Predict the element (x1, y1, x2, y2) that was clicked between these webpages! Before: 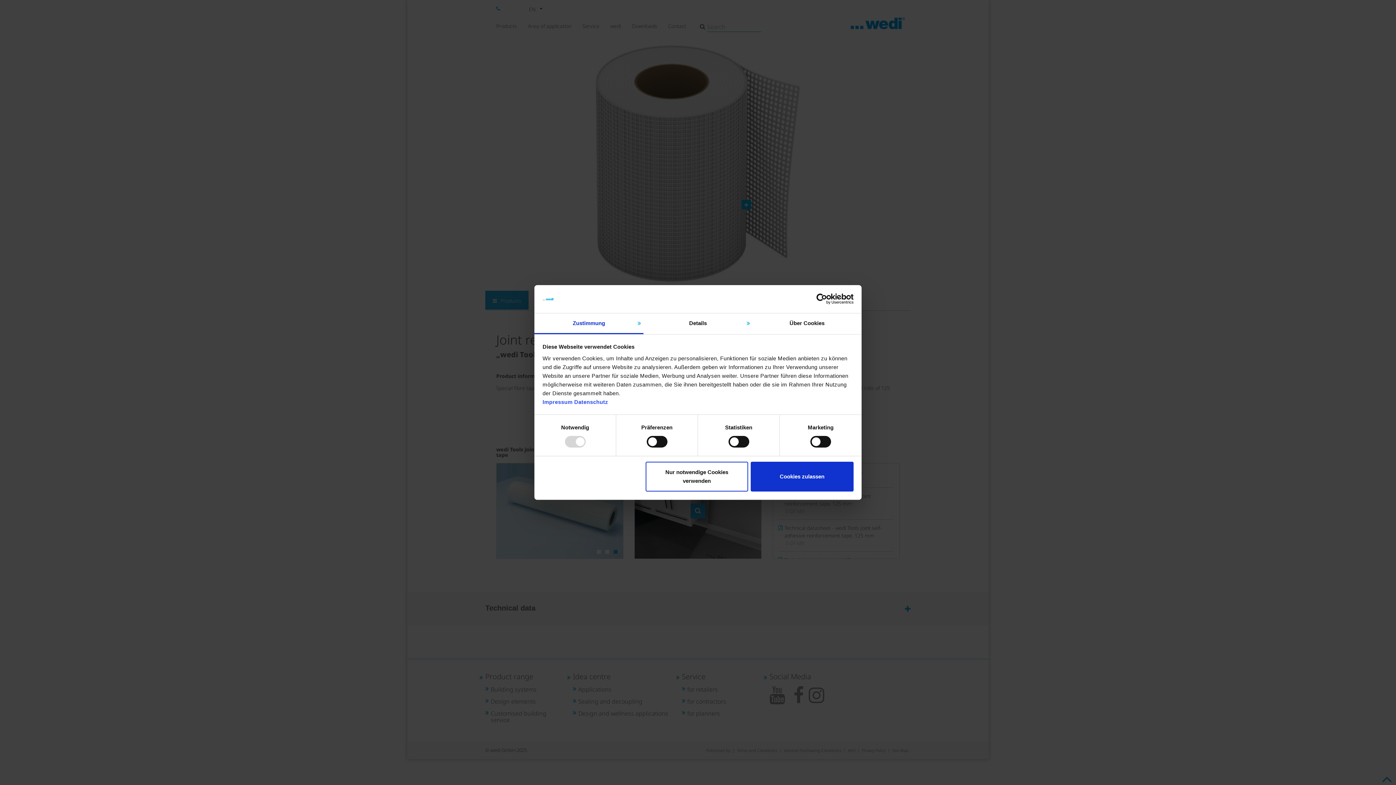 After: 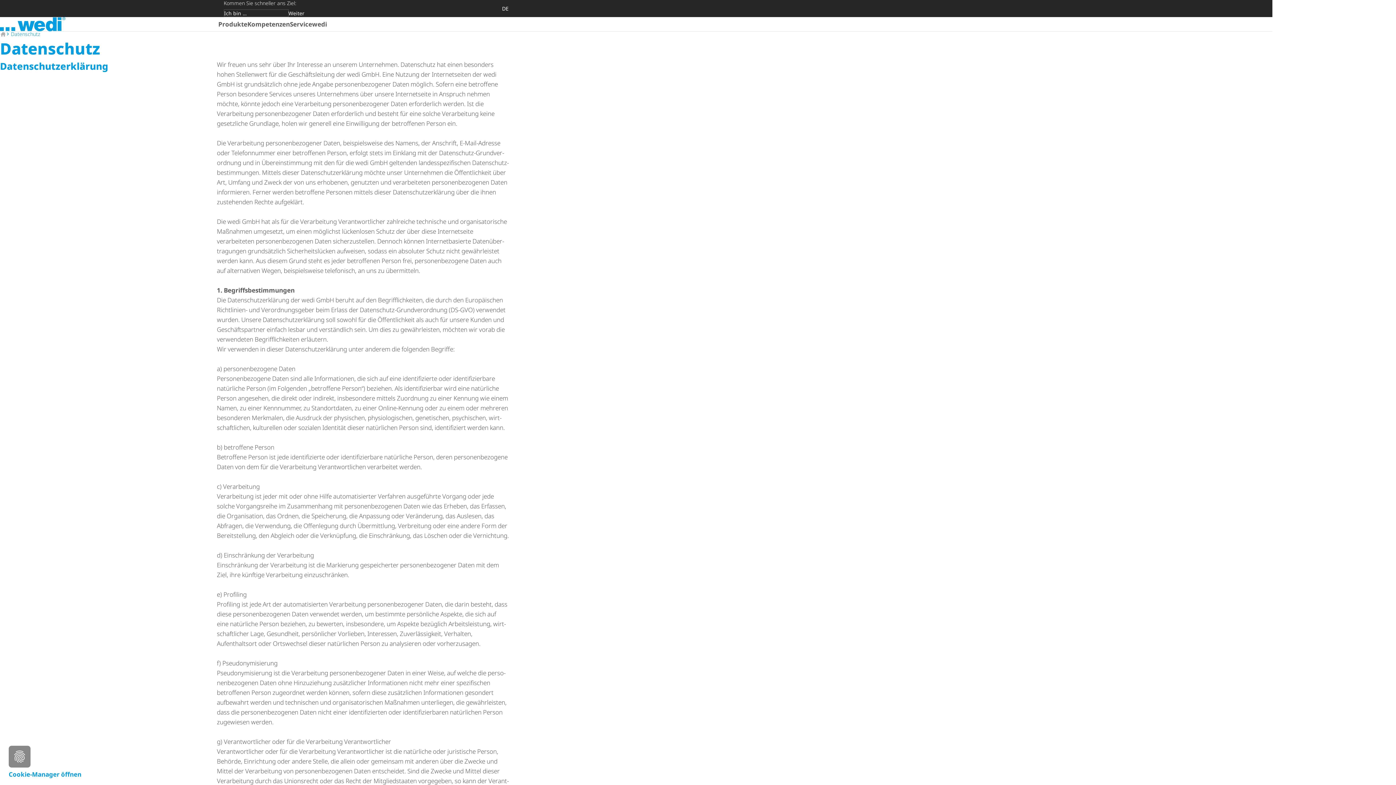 Action: label: Datenschutz bbox: (574, 399, 608, 405)